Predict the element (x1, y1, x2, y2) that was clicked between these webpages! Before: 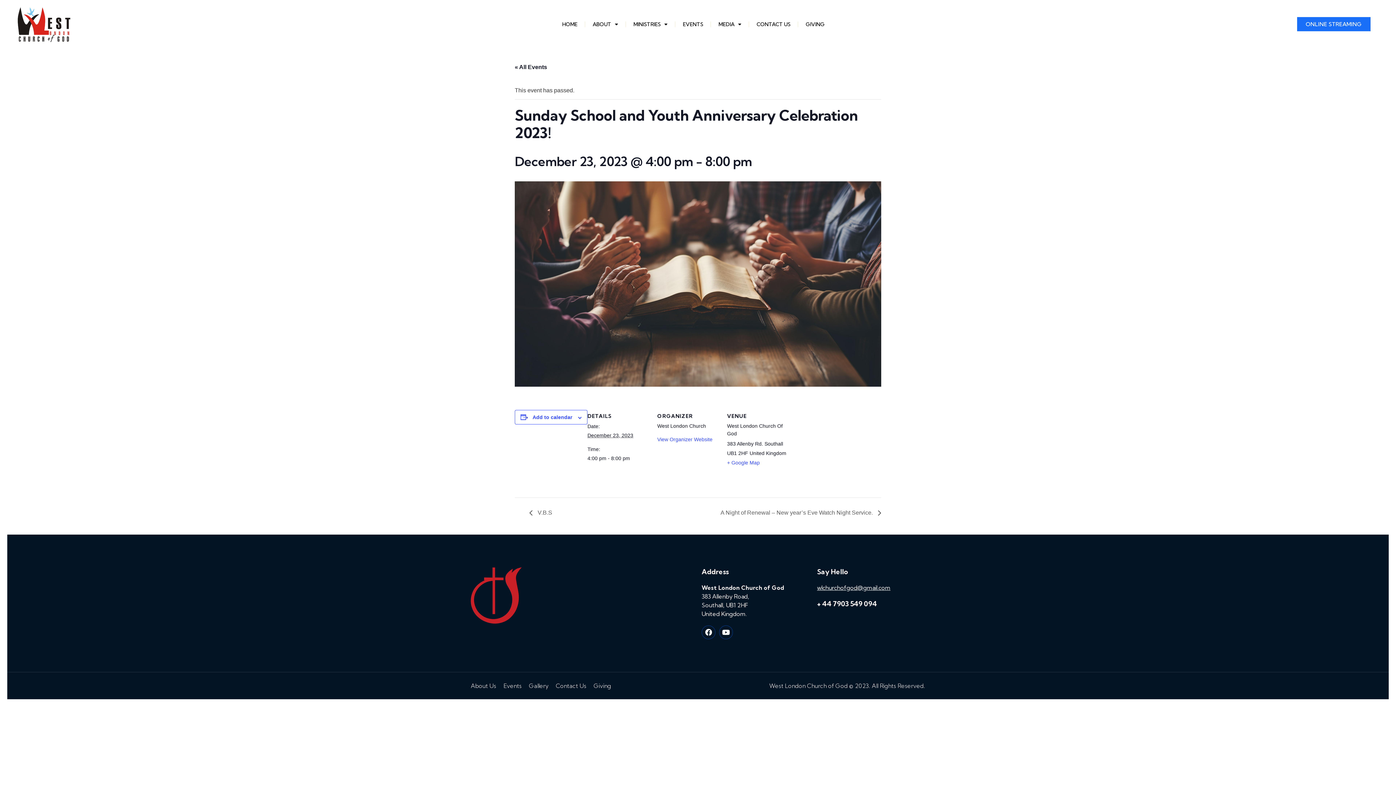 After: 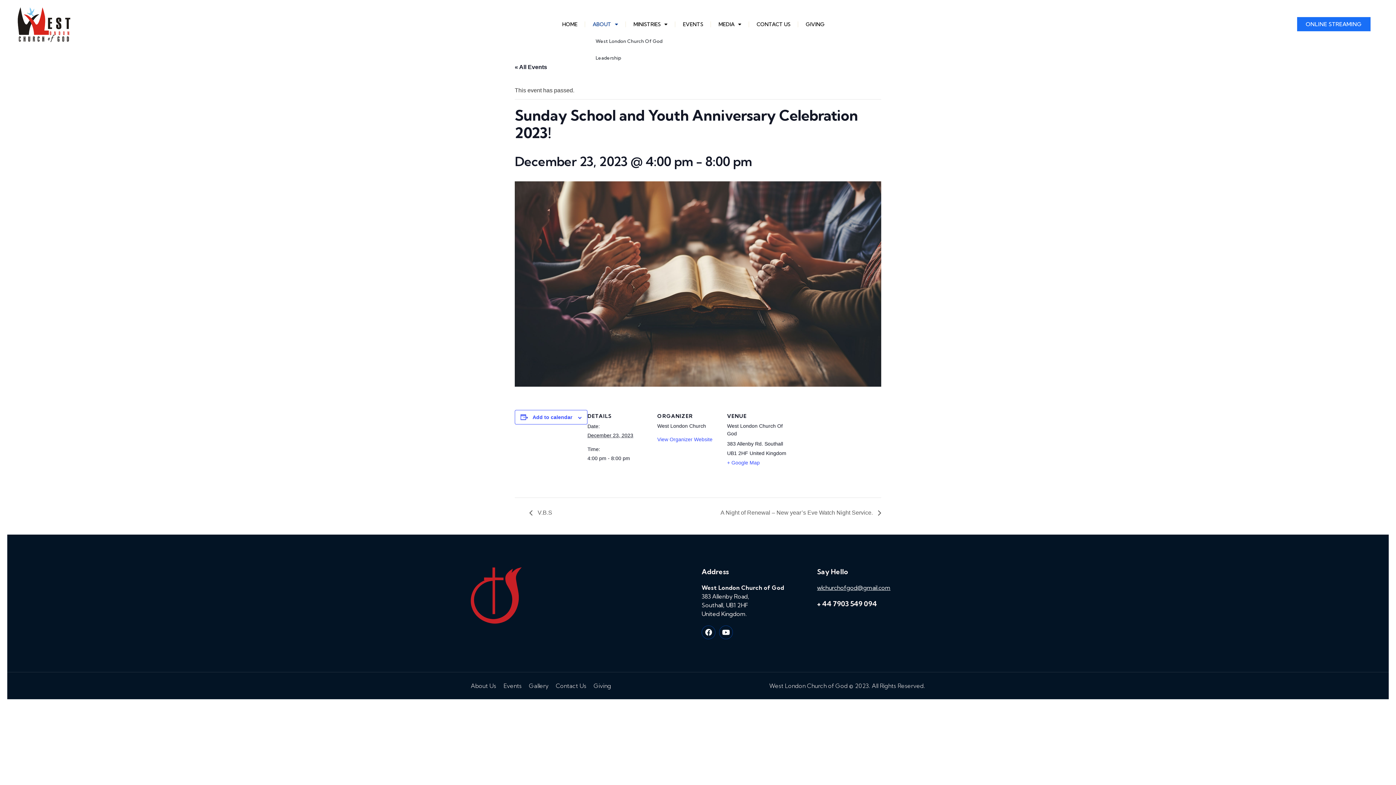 Action: bbox: (585, 15, 625, 32) label: ABOUT